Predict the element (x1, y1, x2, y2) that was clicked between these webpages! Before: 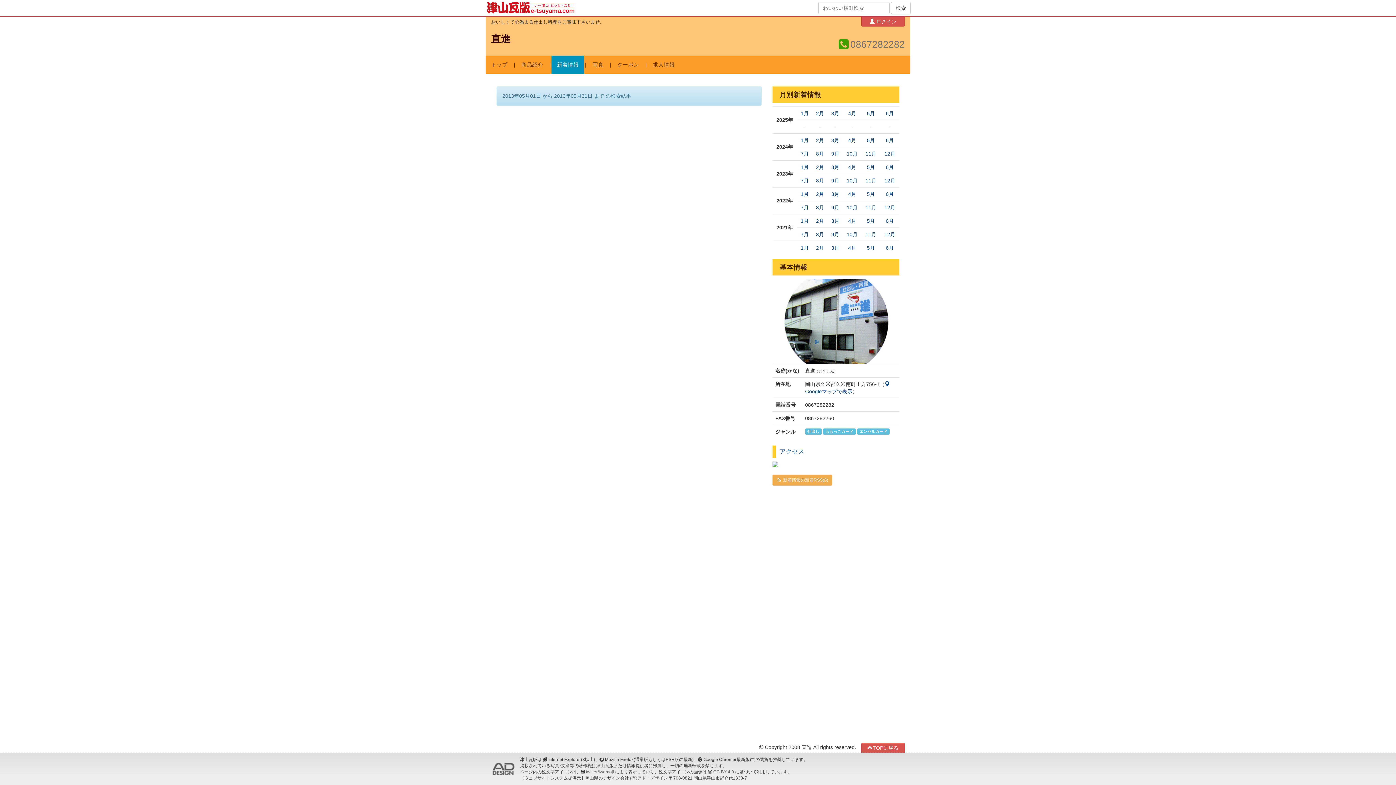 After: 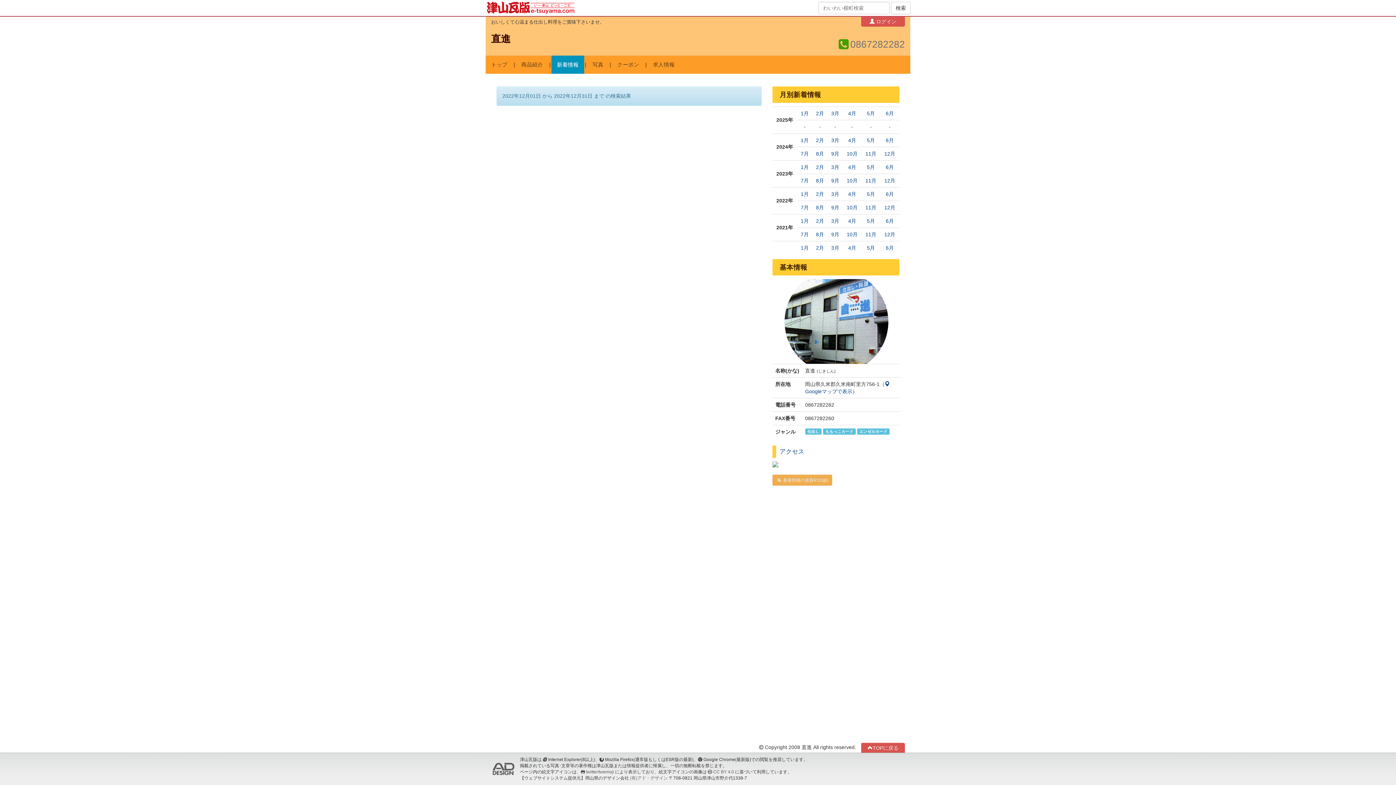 Action: bbox: (884, 204, 895, 210) label: 12月